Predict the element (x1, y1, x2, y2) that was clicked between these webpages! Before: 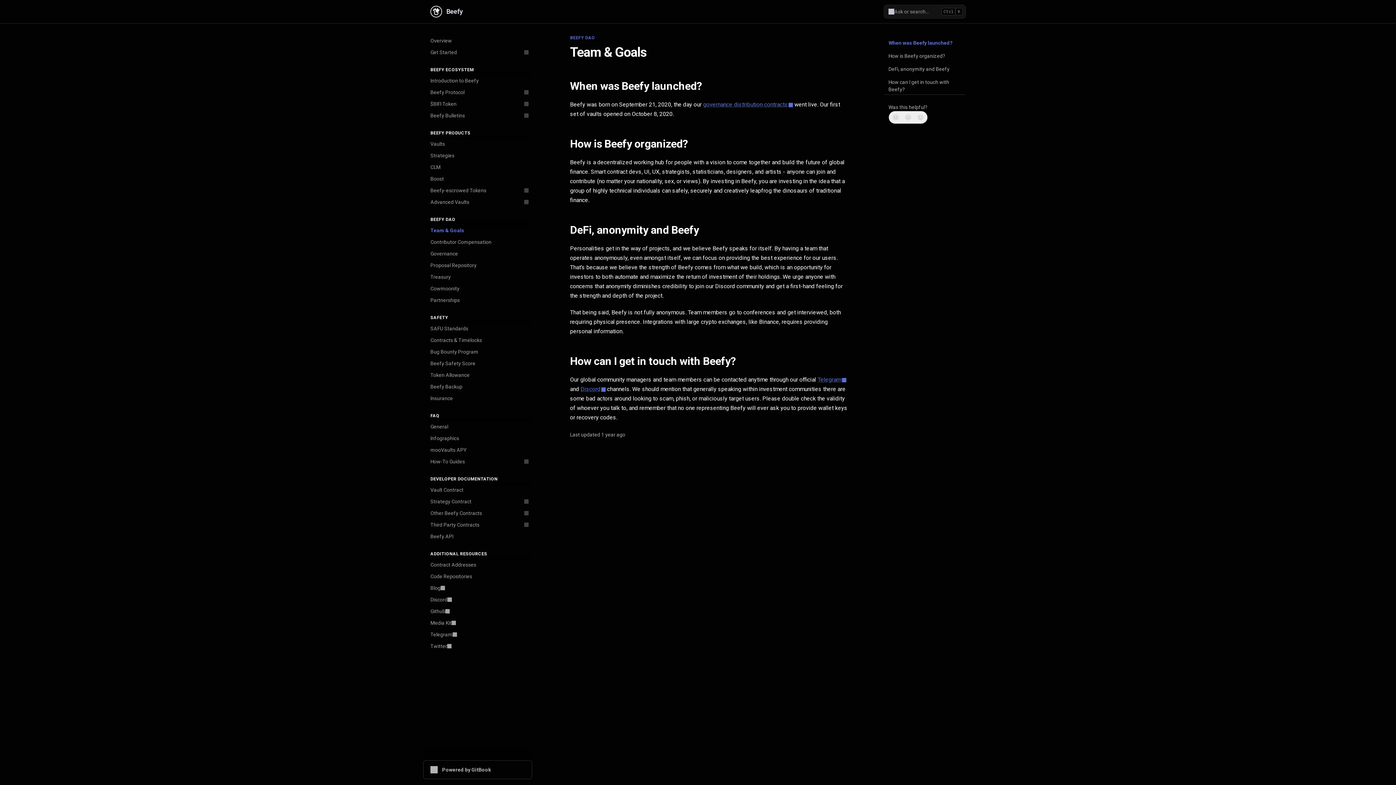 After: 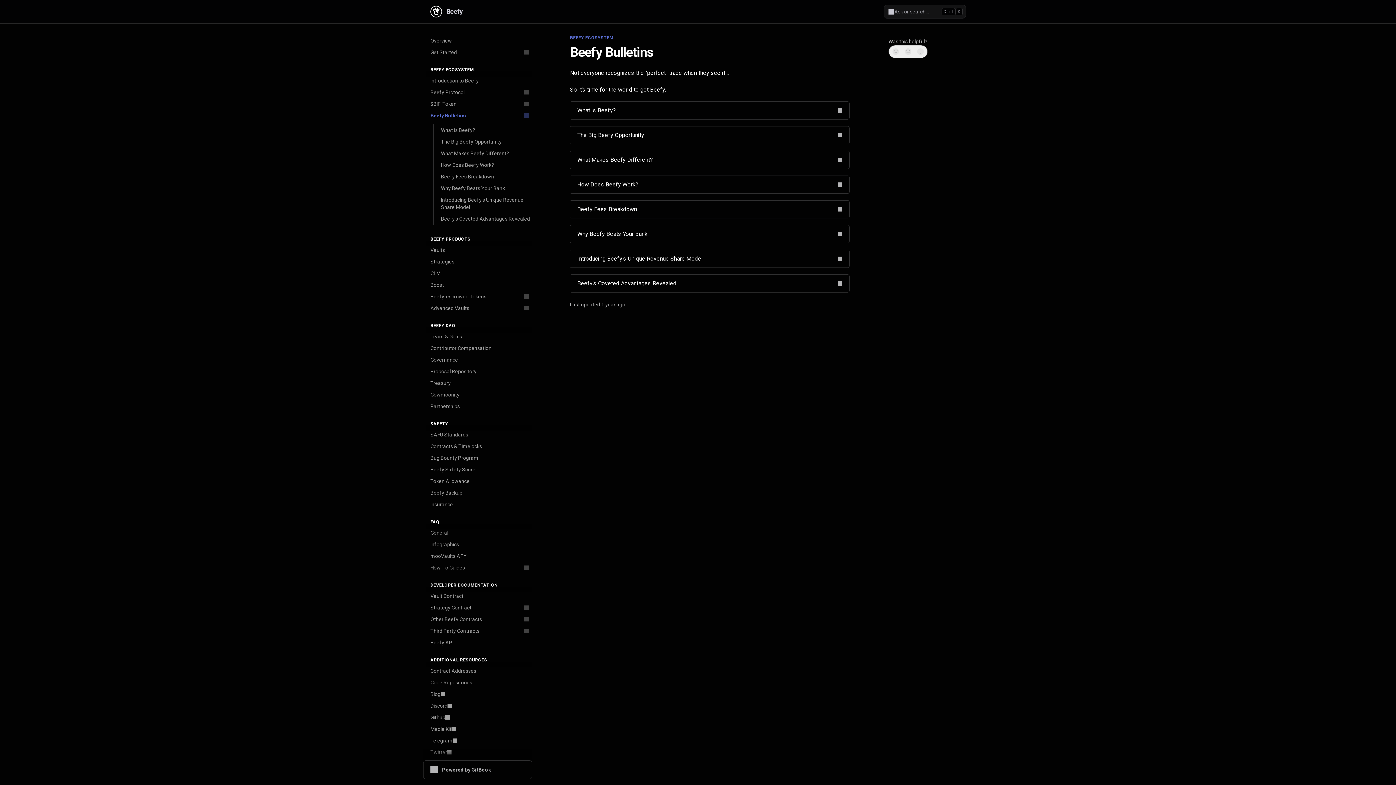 Action: bbox: (426, 109, 532, 121) label: Beefy Bulletins